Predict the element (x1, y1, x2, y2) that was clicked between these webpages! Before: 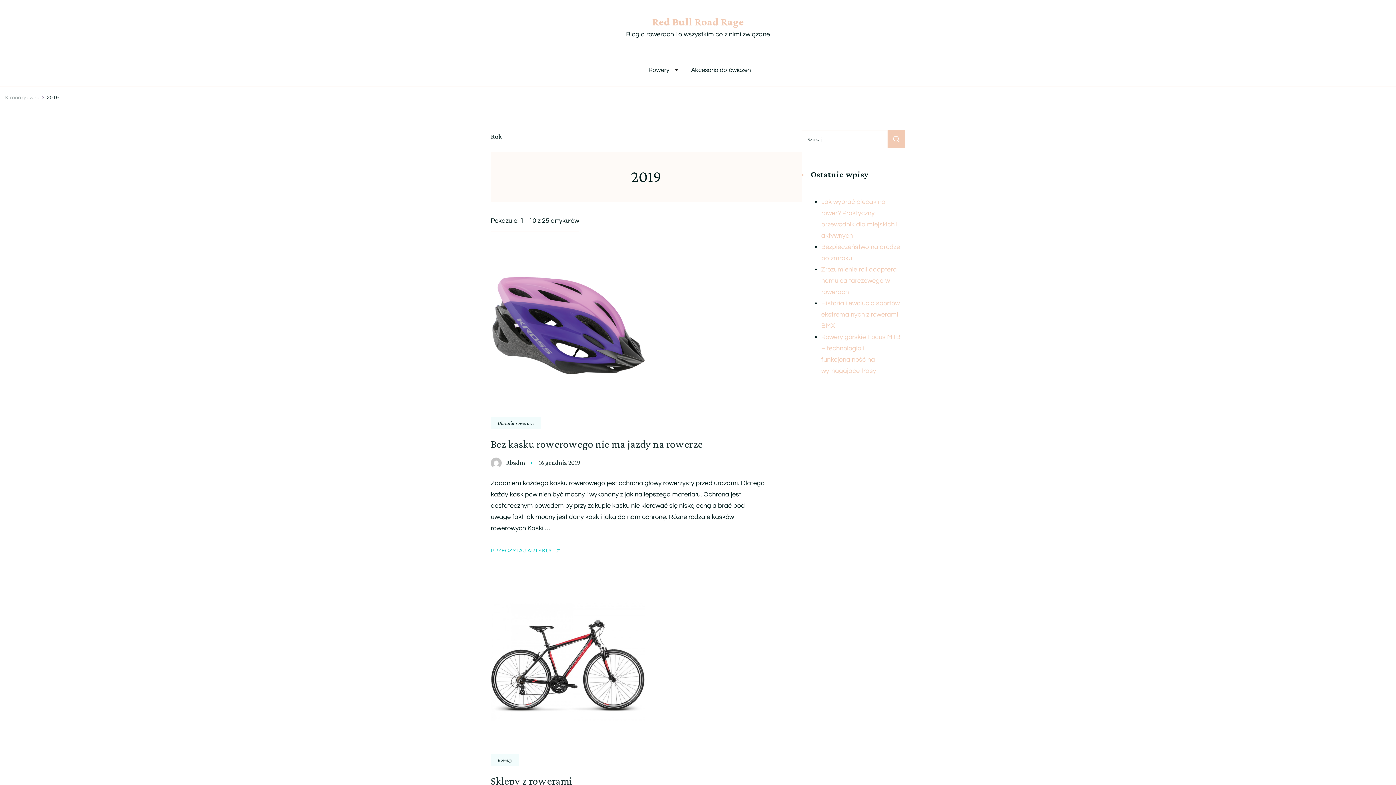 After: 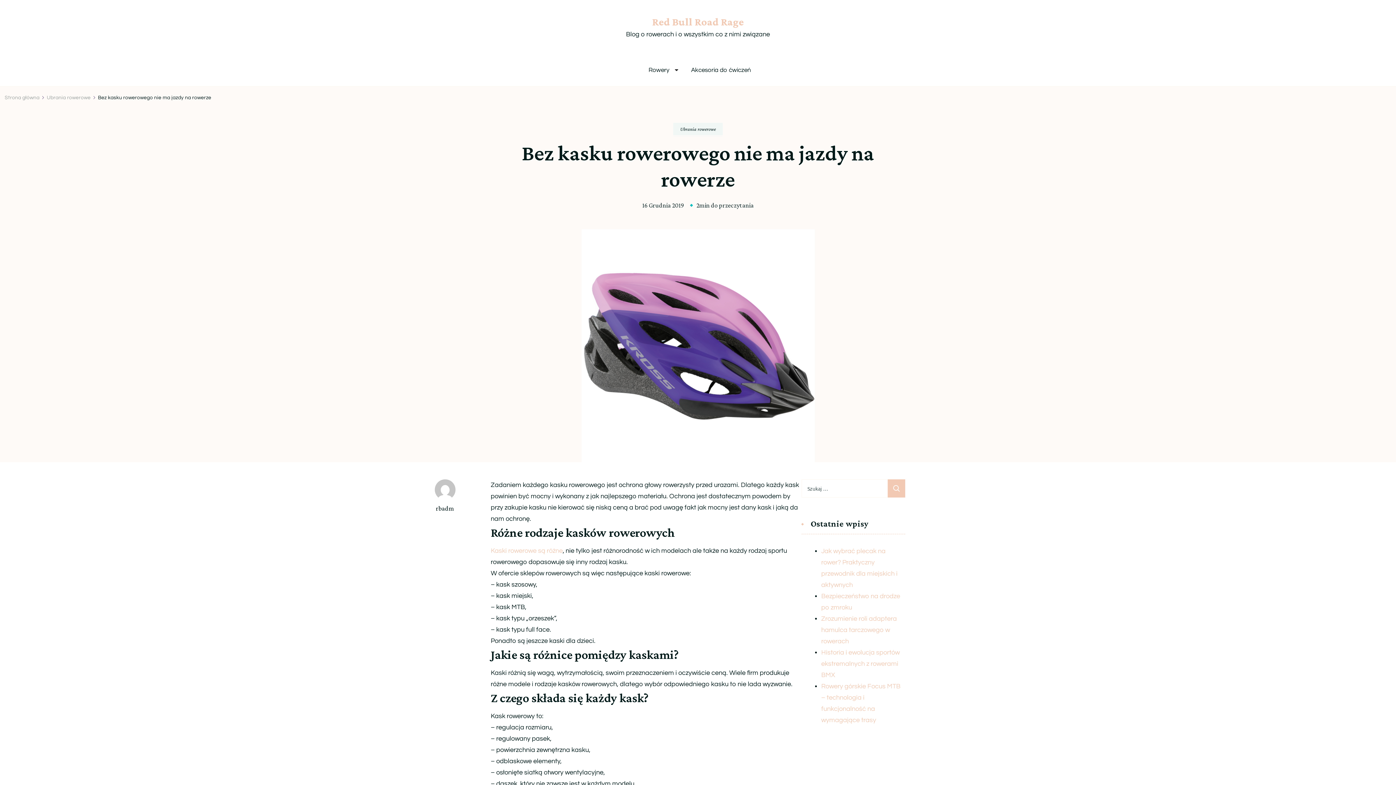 Action: bbox: (538, 459, 580, 466) label: 16 grudnia 2019